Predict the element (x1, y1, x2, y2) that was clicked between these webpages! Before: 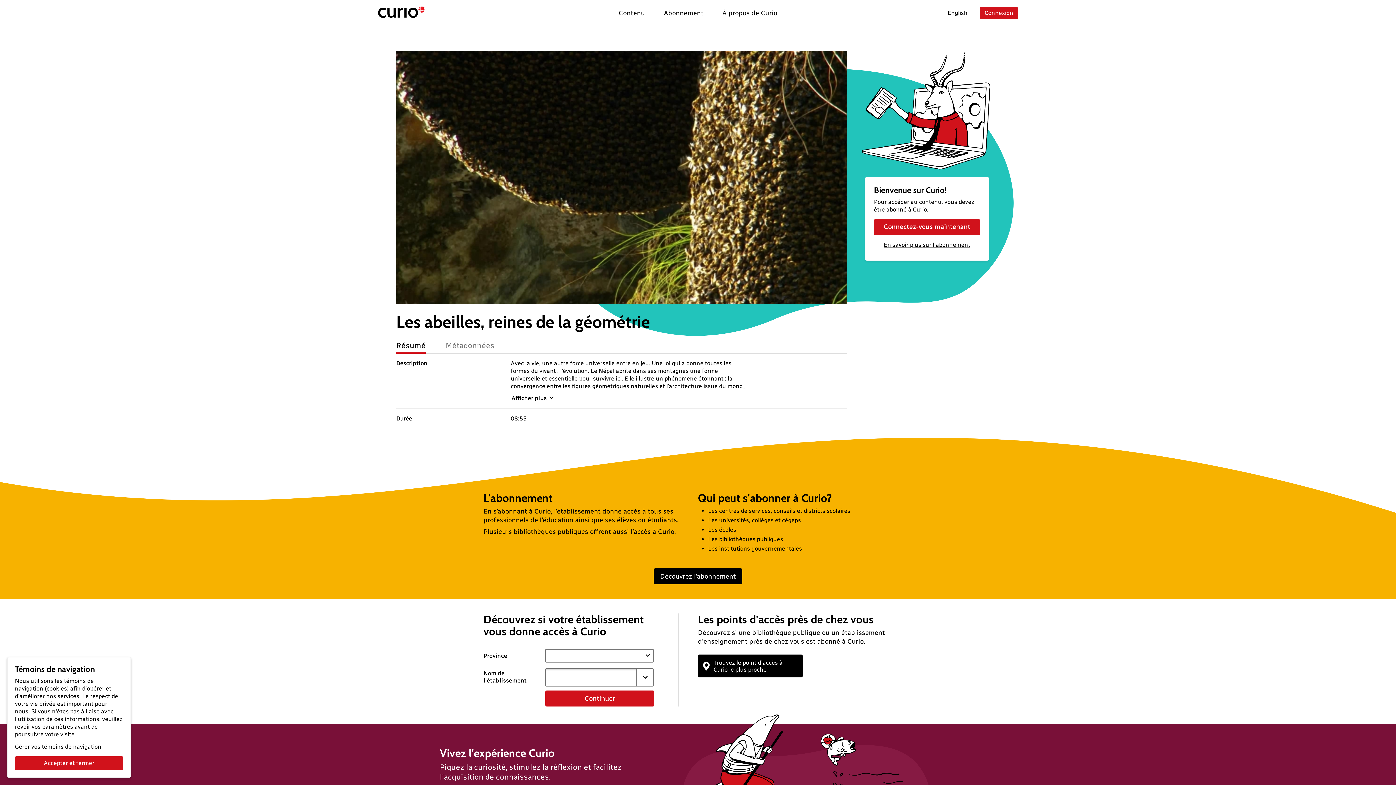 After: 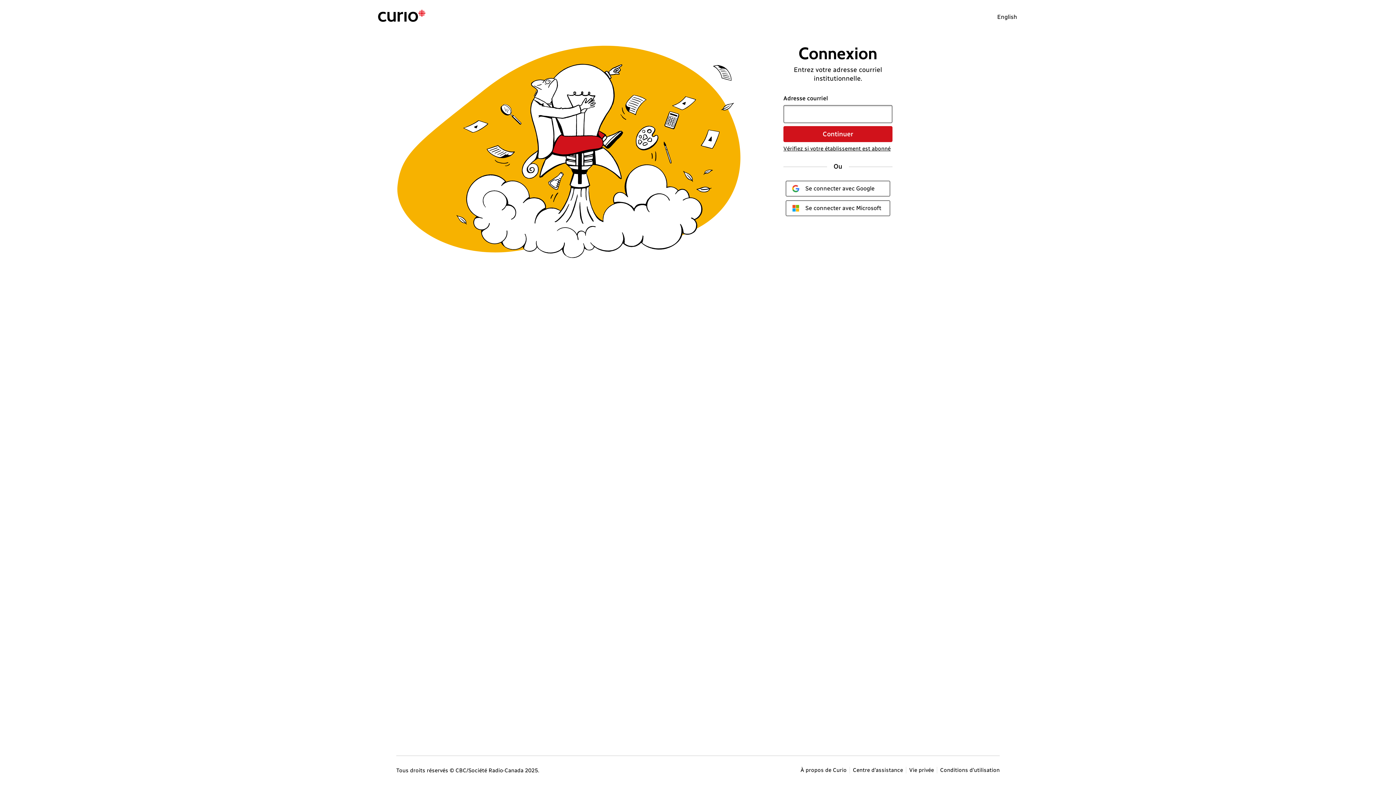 Action: bbox: (440, 725, 545, 741) label: Connectez-vous maintenant